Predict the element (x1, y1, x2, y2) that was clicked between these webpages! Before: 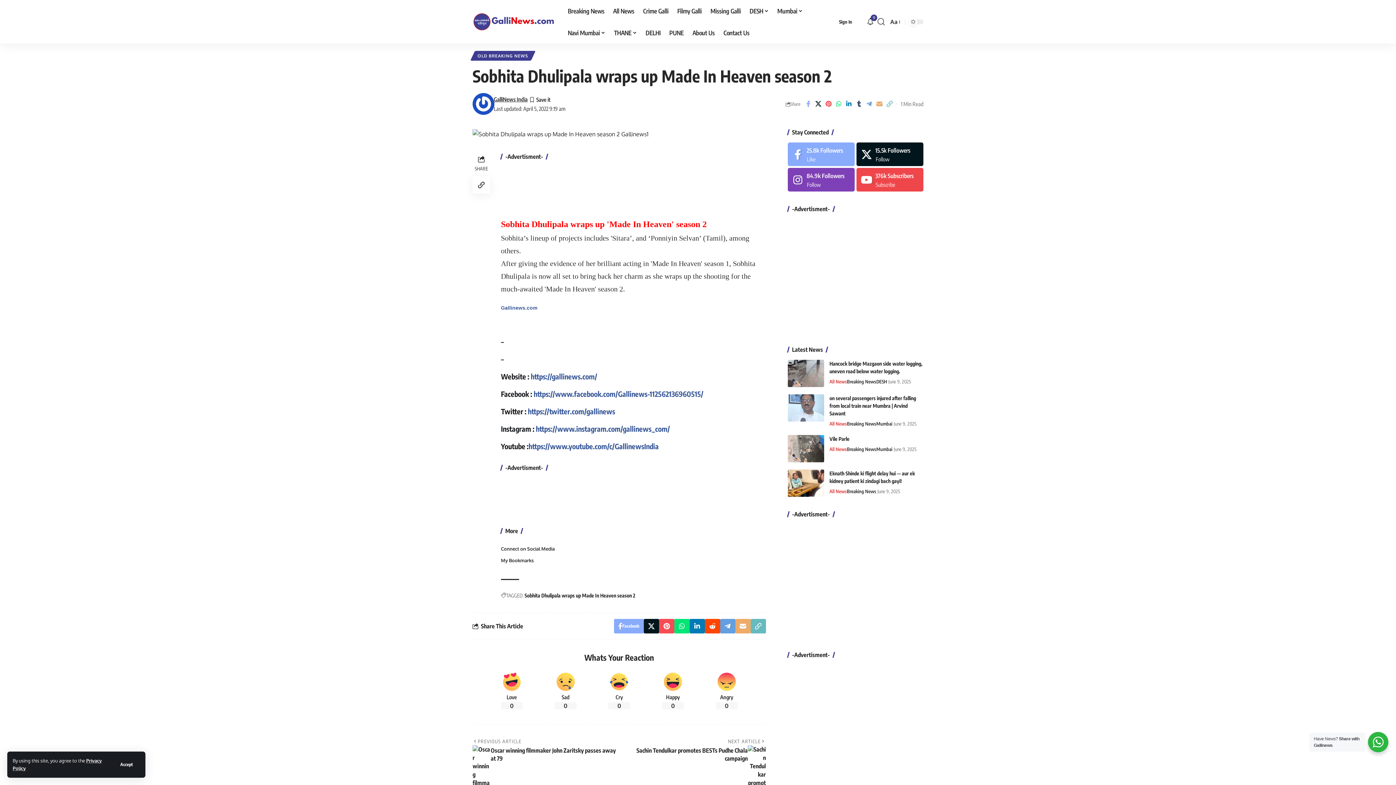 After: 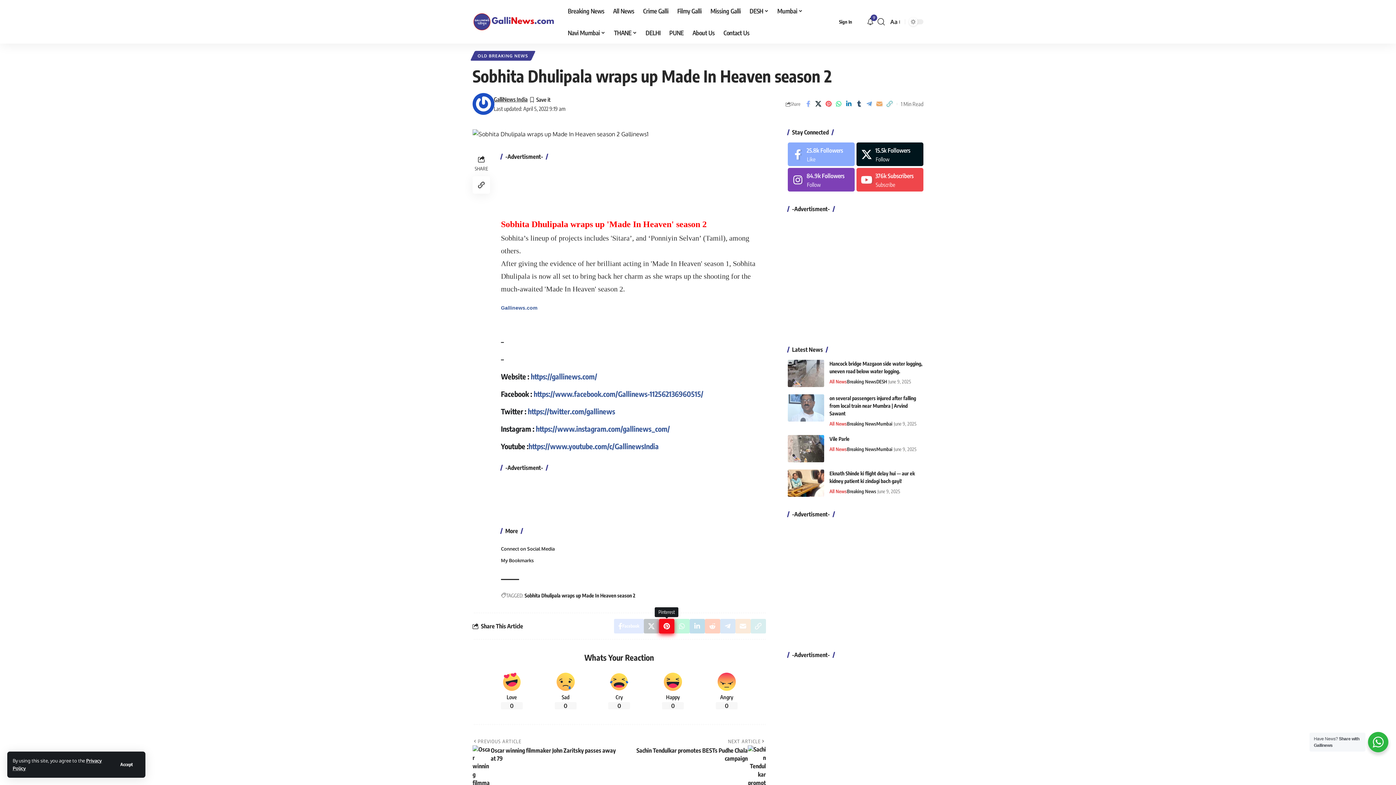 Action: label: Share on Pinterest bbox: (642, 619, 657, 633)